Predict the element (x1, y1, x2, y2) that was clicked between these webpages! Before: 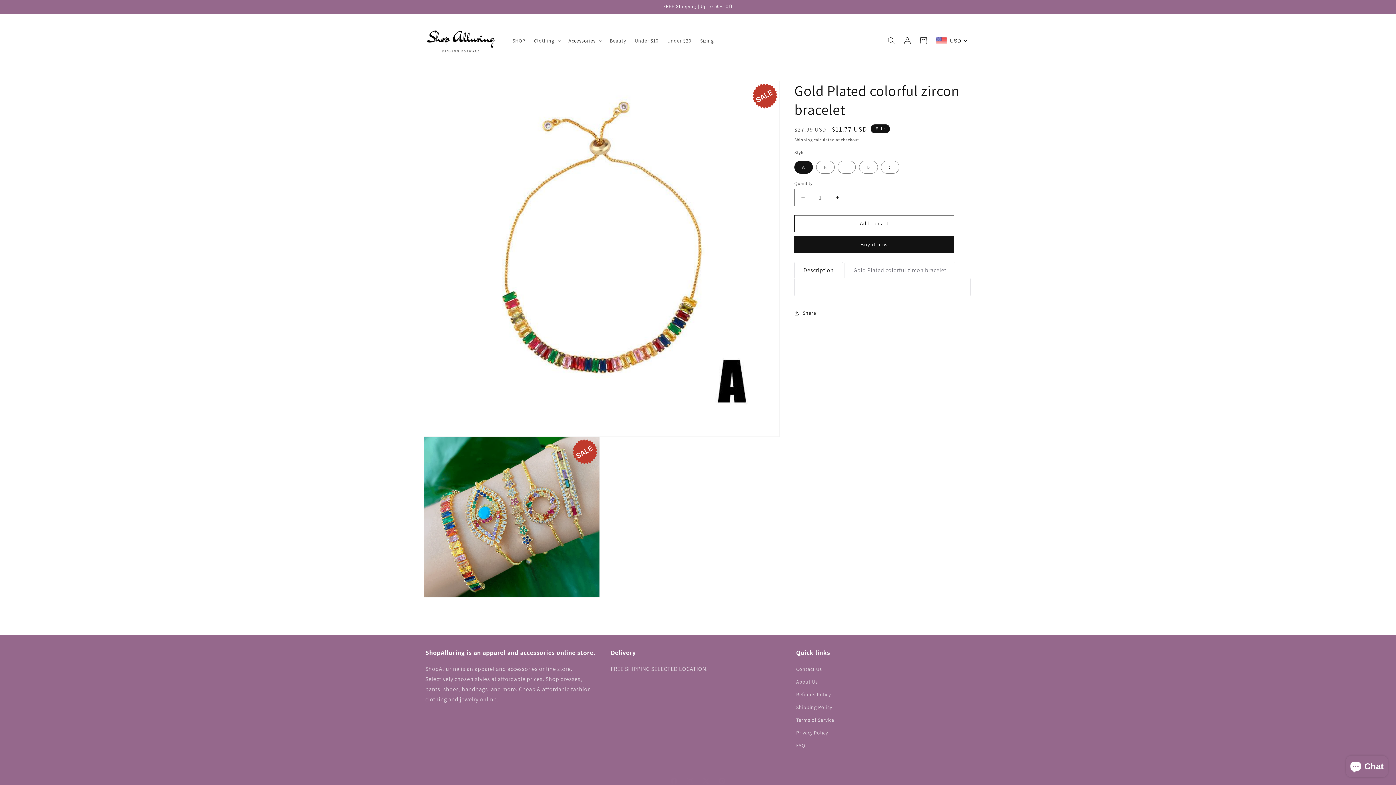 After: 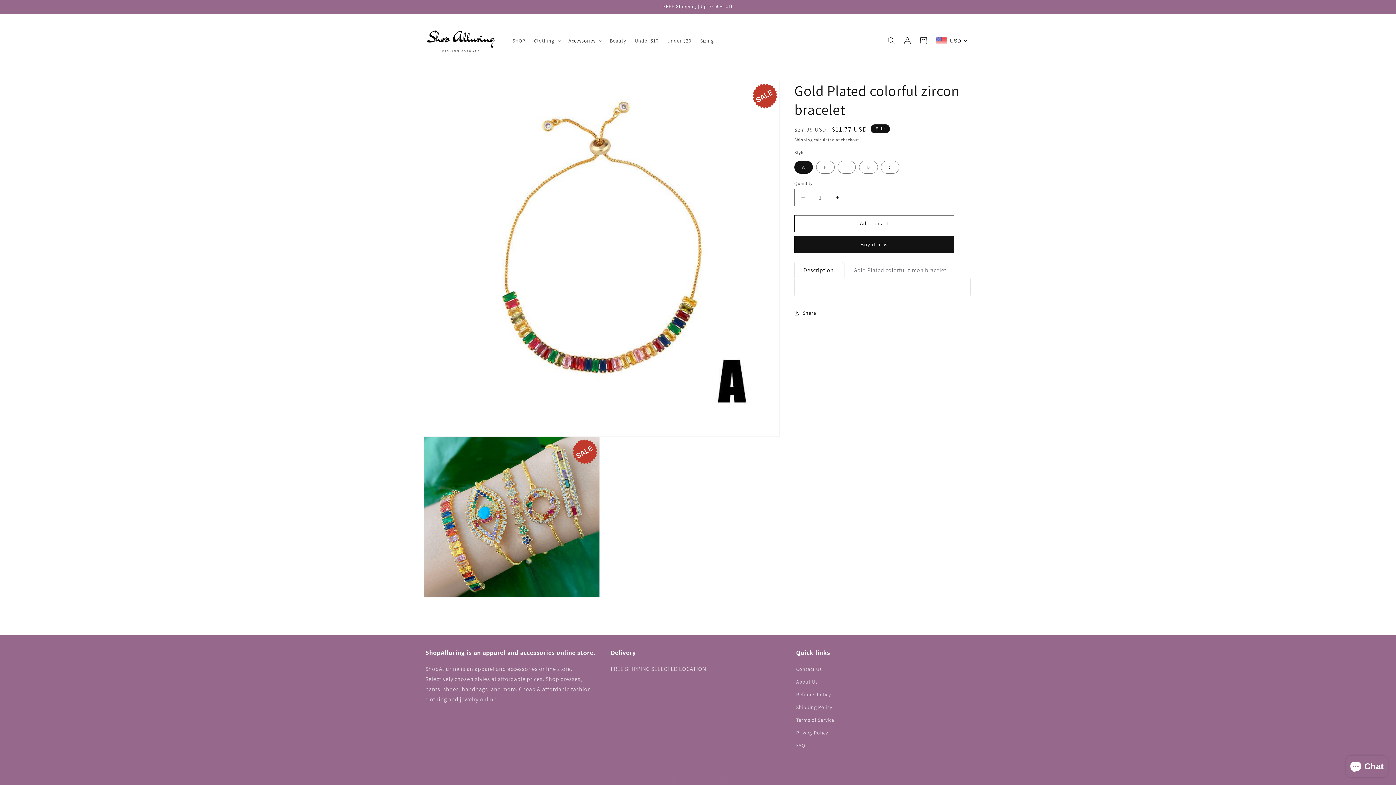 Action: bbox: (794, 188, 811, 206) label: Decrease quantity for Gold Plated colorful zircon bracelet